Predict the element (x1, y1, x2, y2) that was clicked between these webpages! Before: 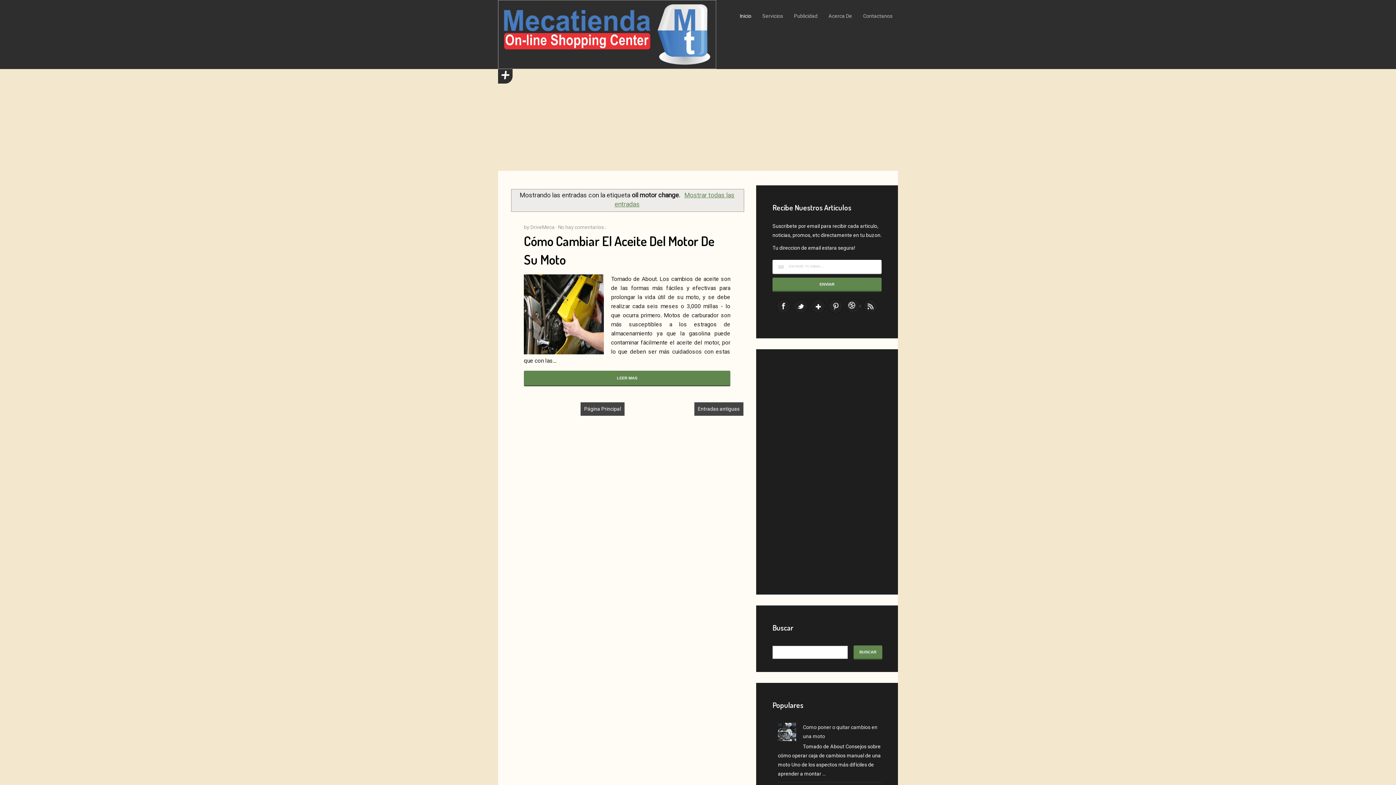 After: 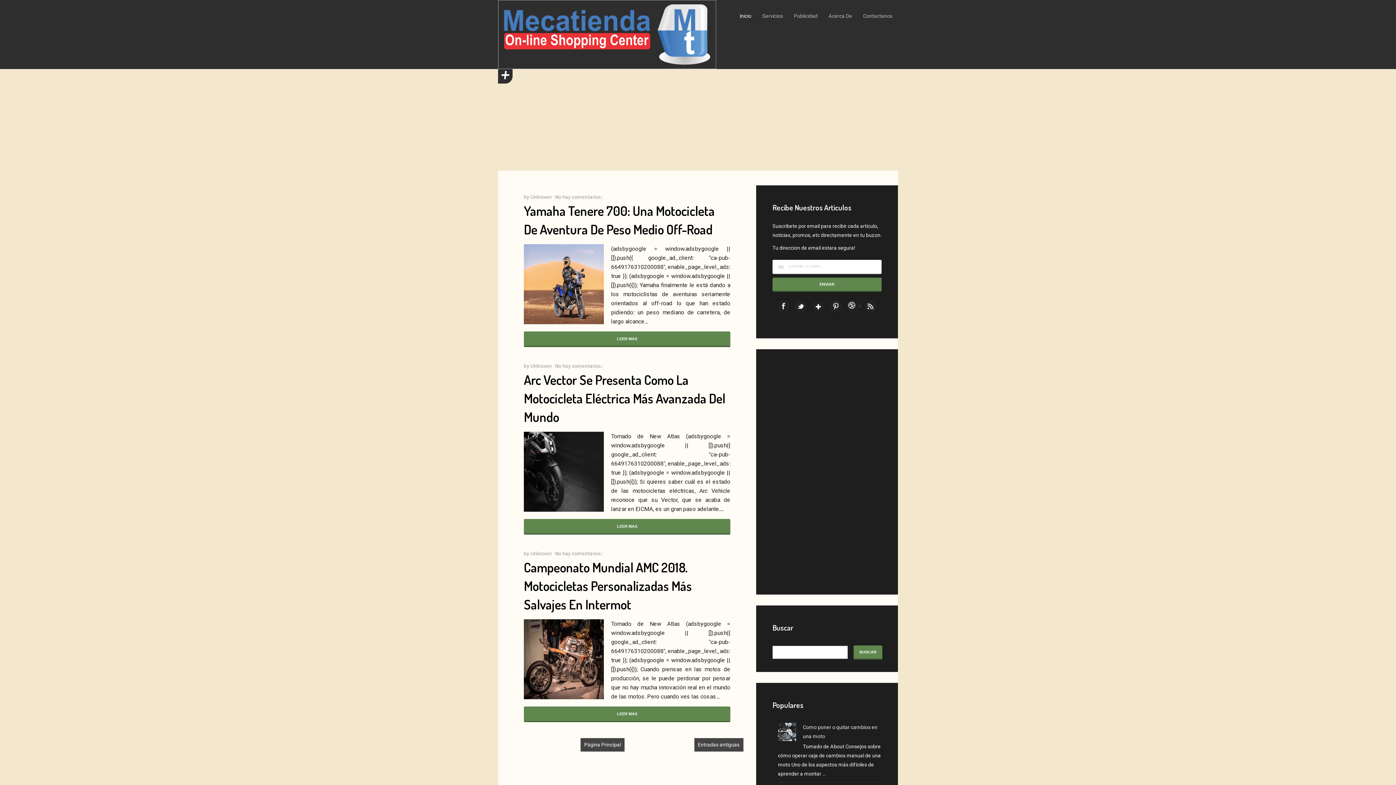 Action: bbox: (734, 0, 757, 32) label: Inicio